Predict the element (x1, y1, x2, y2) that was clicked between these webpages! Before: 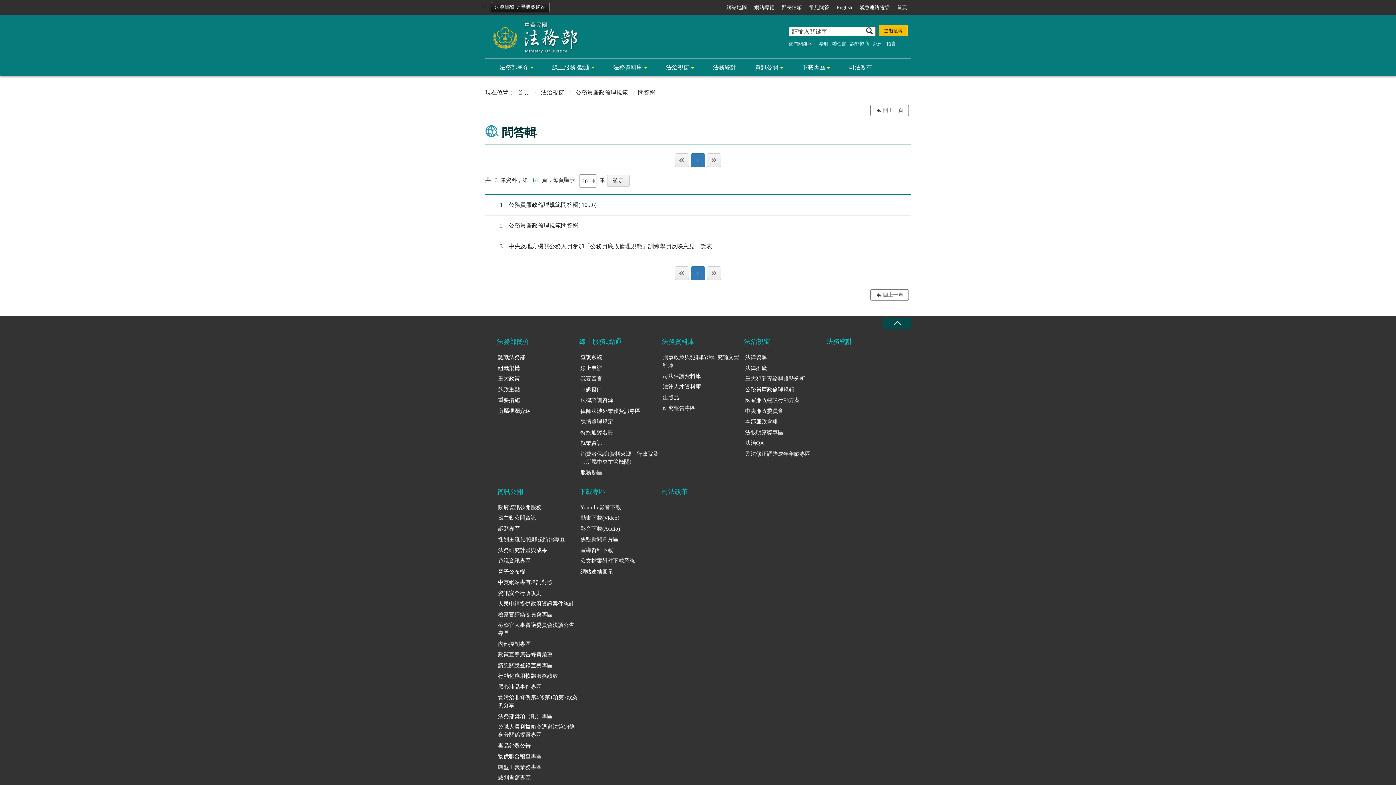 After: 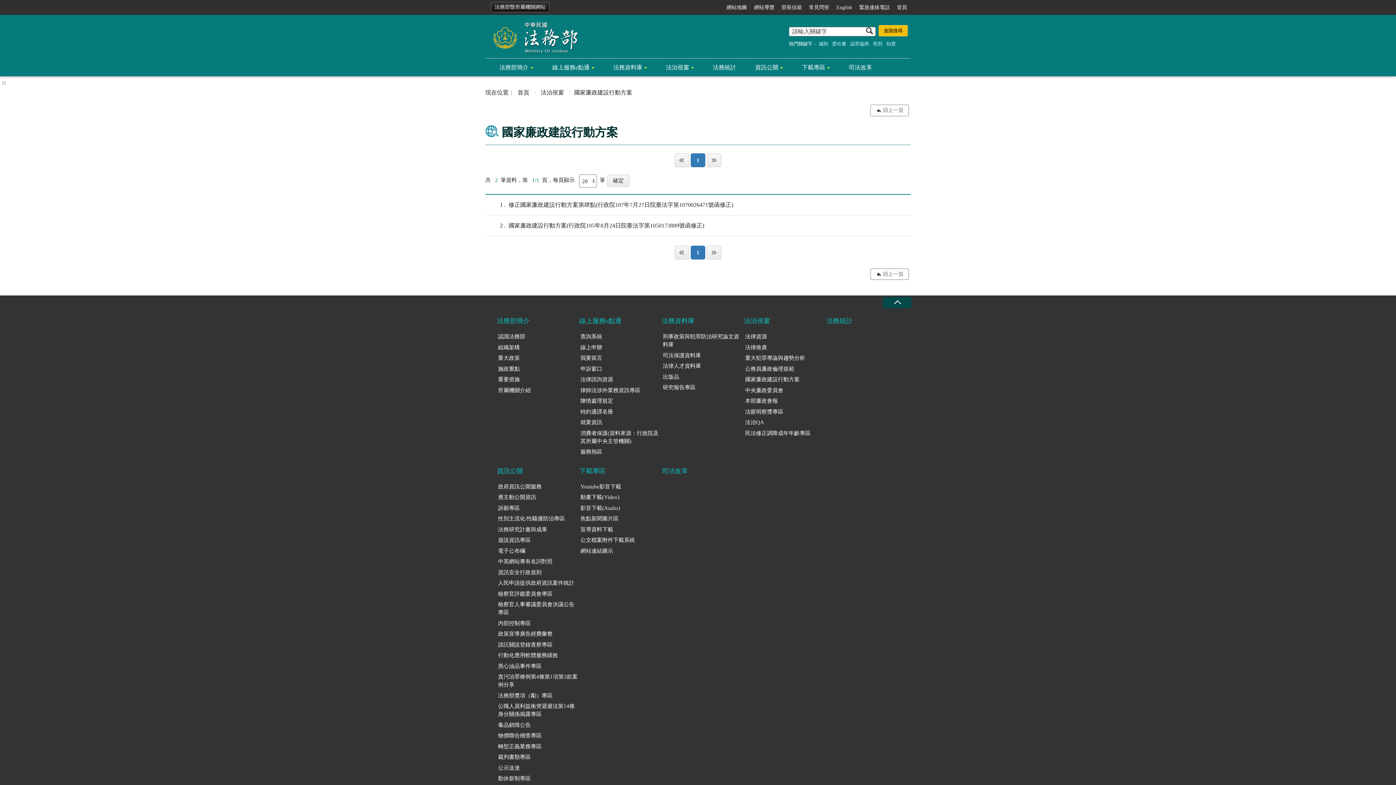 Action: label: 國家廉政建設行動方案 bbox: (744, 395, 827, 405)